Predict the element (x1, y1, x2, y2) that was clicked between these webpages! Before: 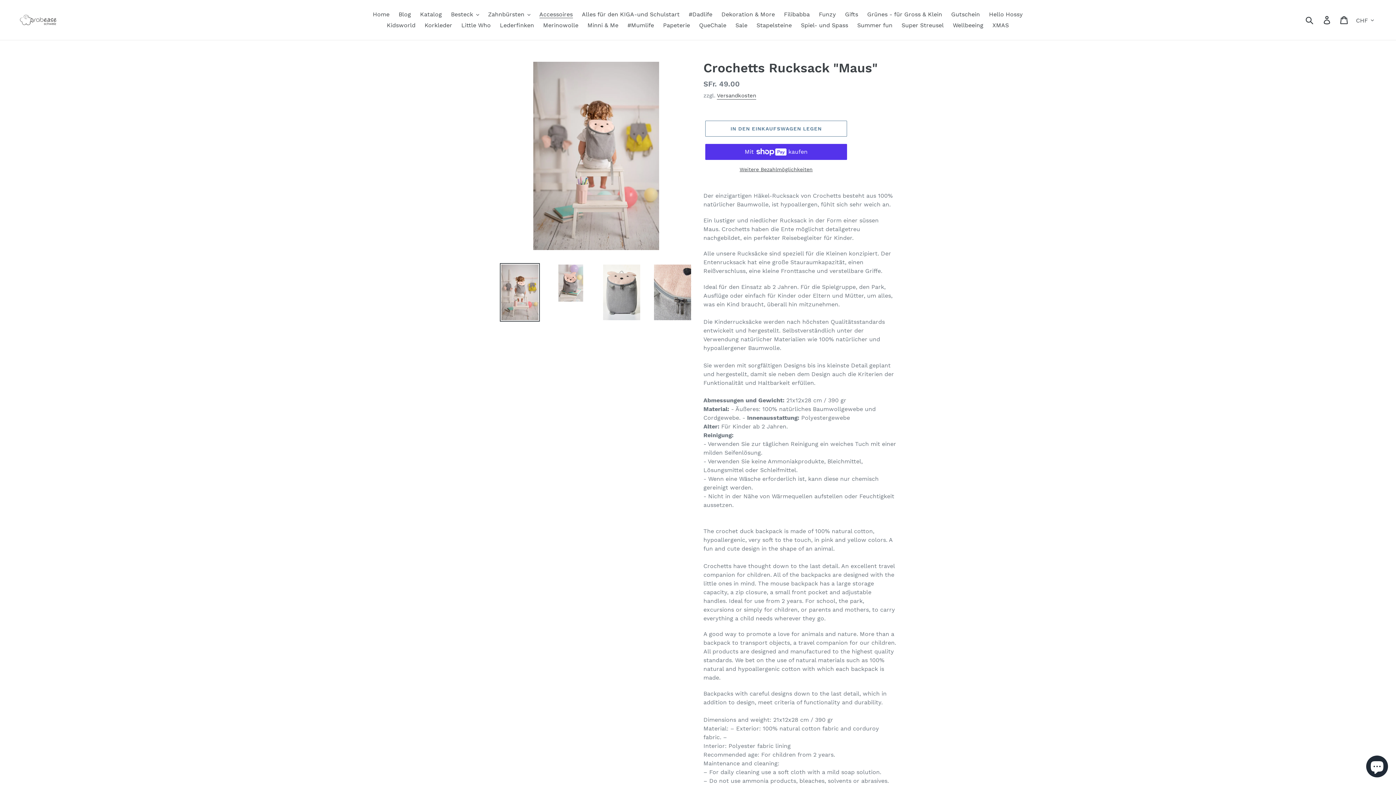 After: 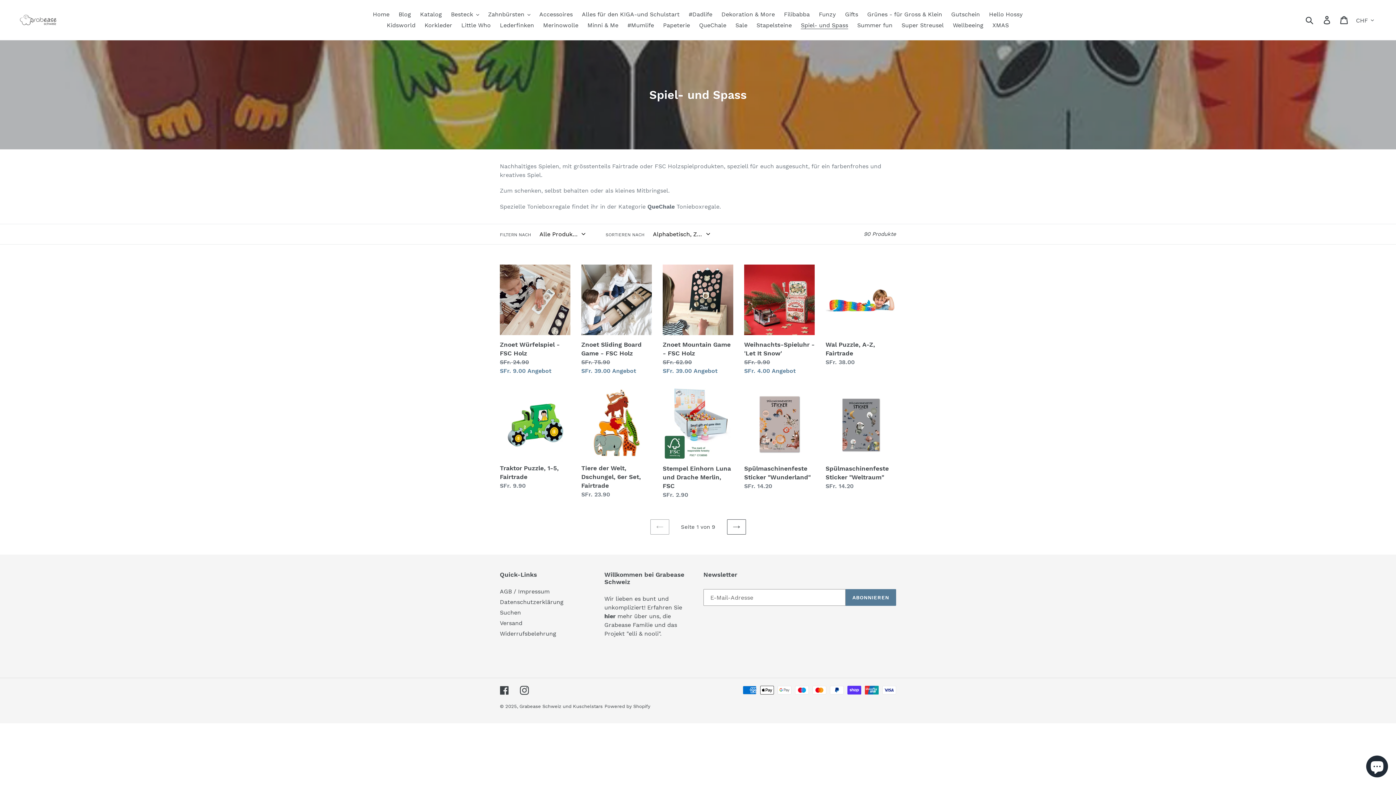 Action: label: Spiel- und Spass bbox: (797, 20, 852, 30)